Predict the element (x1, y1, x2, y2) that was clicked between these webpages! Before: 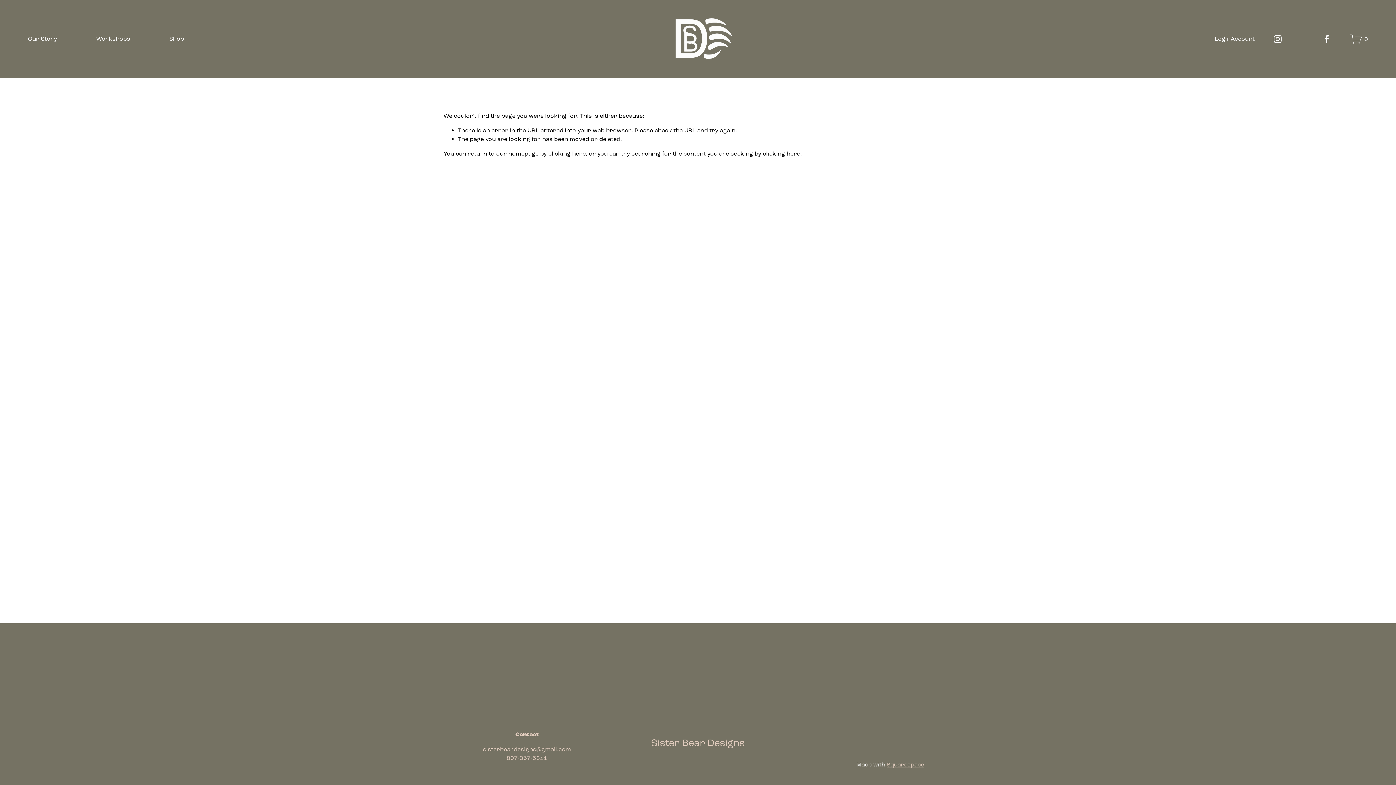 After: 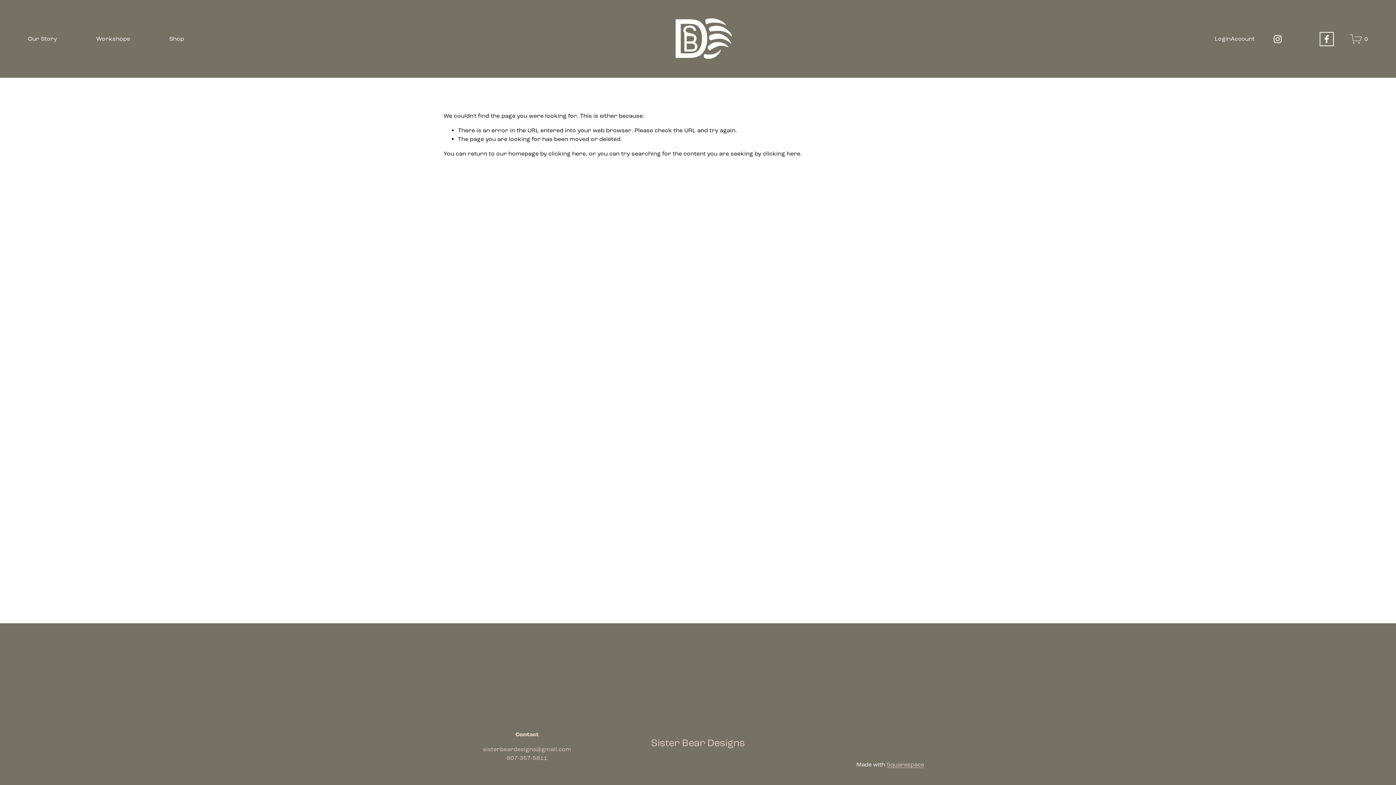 Action: bbox: (1322, 34, 1331, 43) label: Facebook